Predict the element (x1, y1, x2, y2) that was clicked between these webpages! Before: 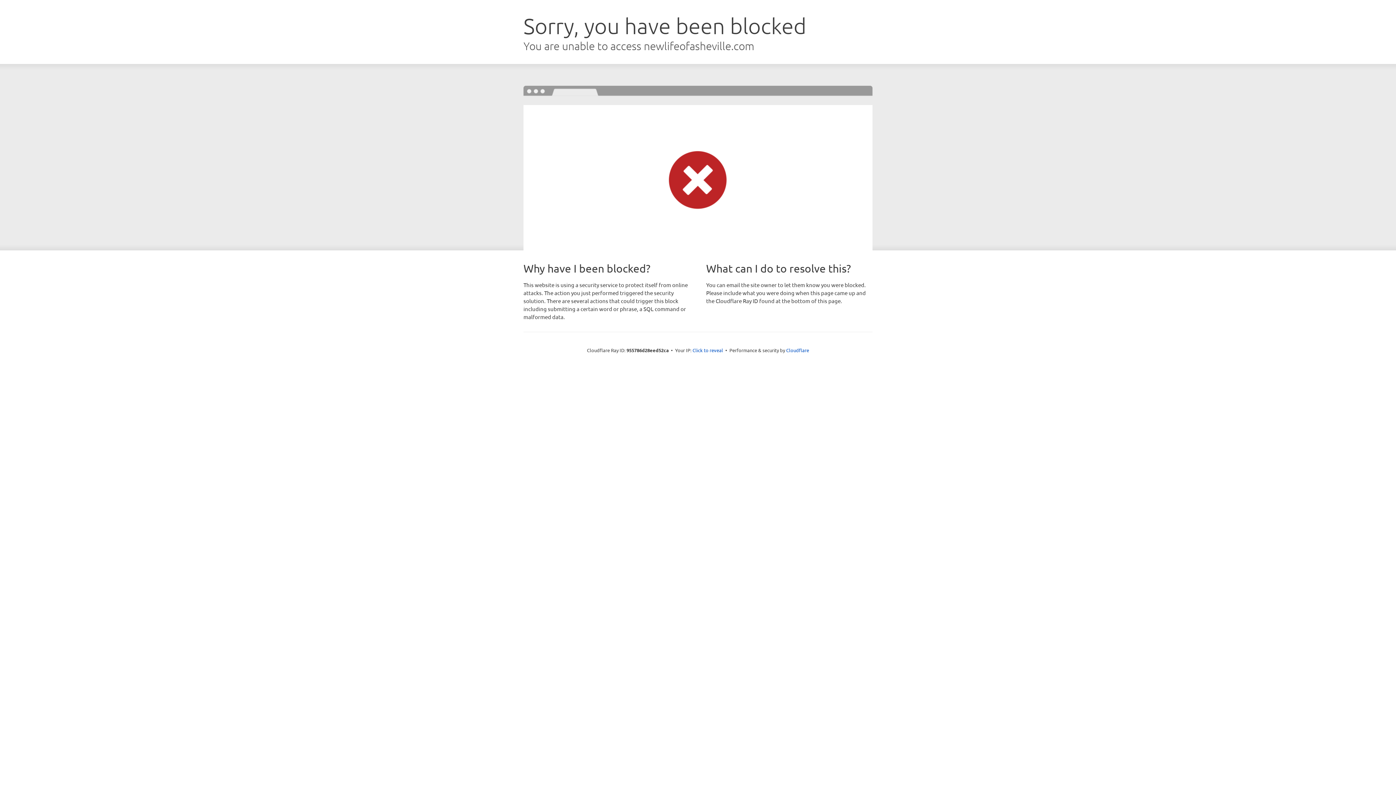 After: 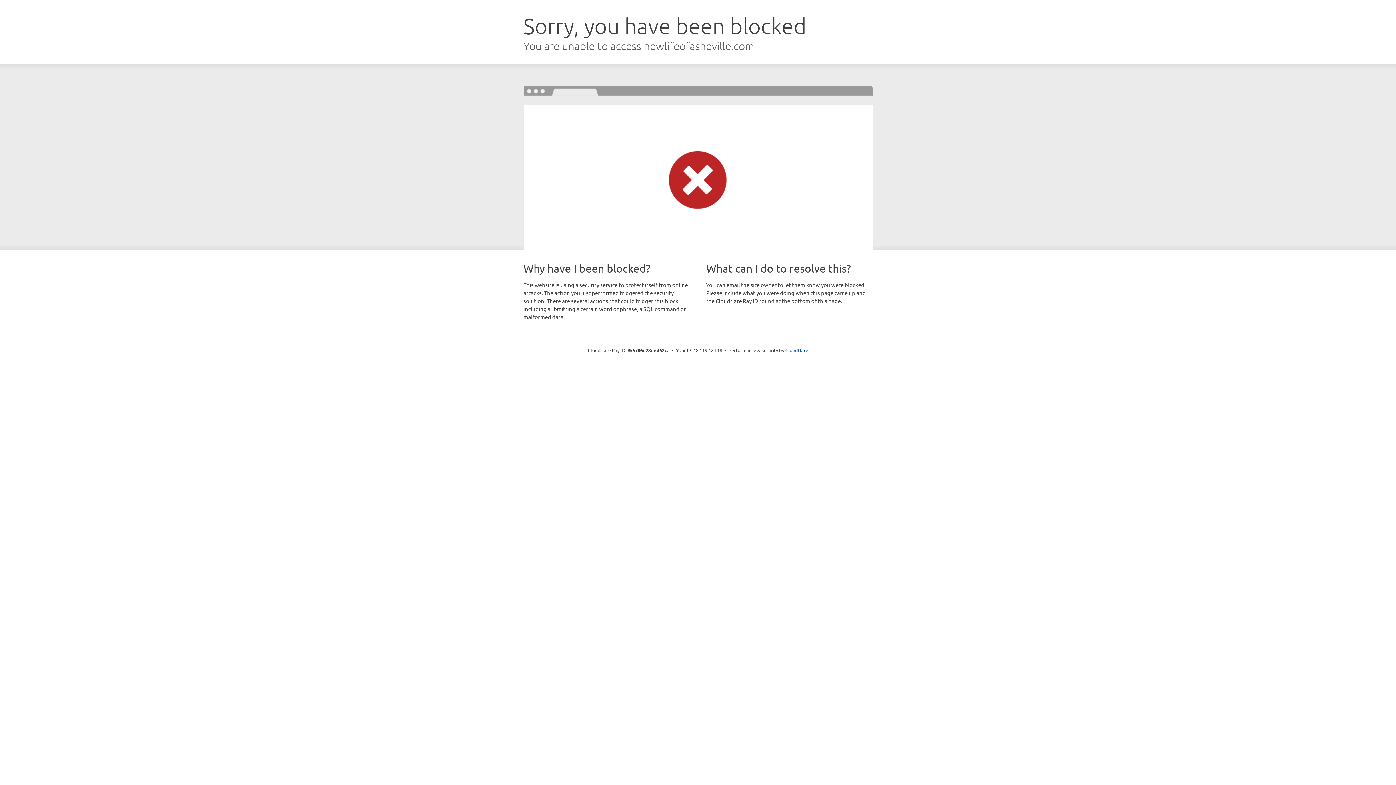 Action: label: Click to reveal bbox: (692, 346, 723, 353)